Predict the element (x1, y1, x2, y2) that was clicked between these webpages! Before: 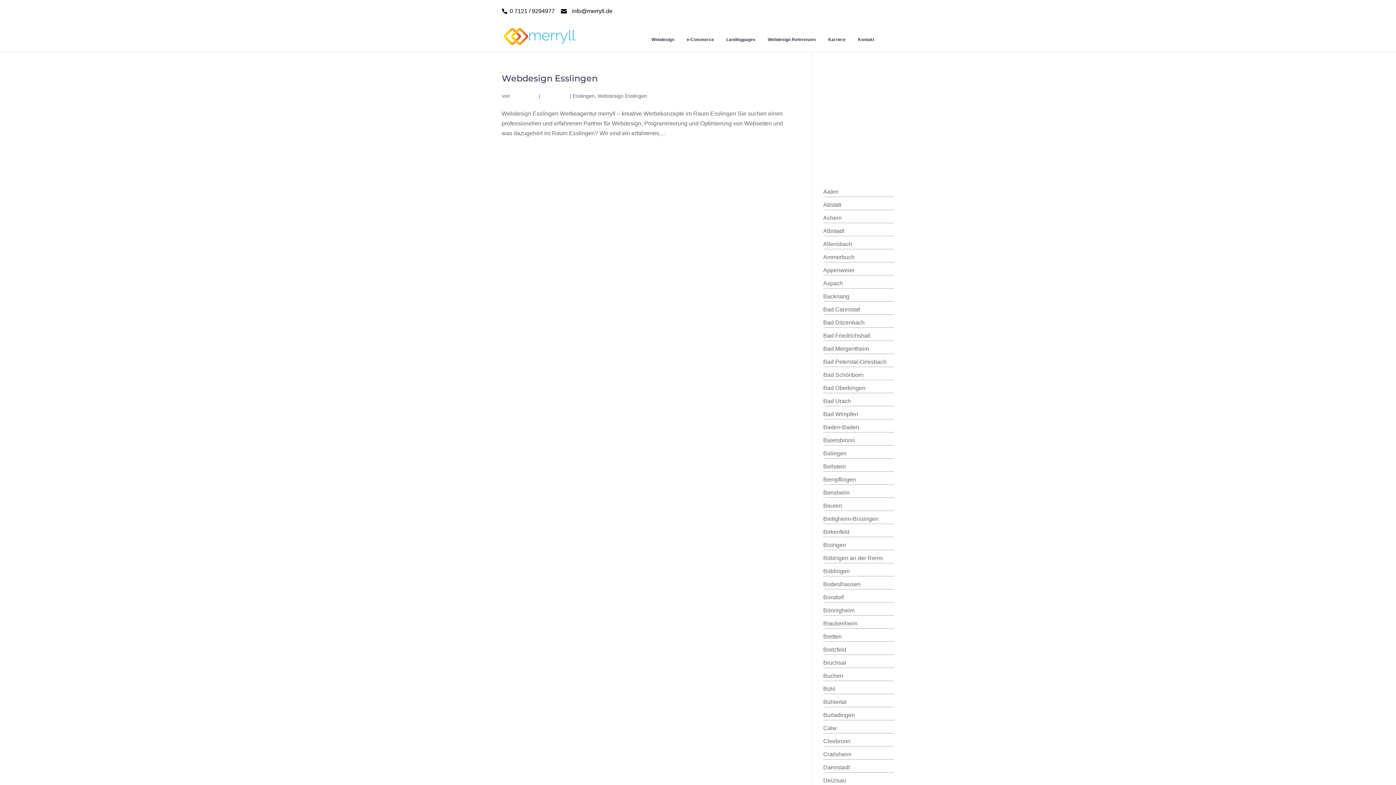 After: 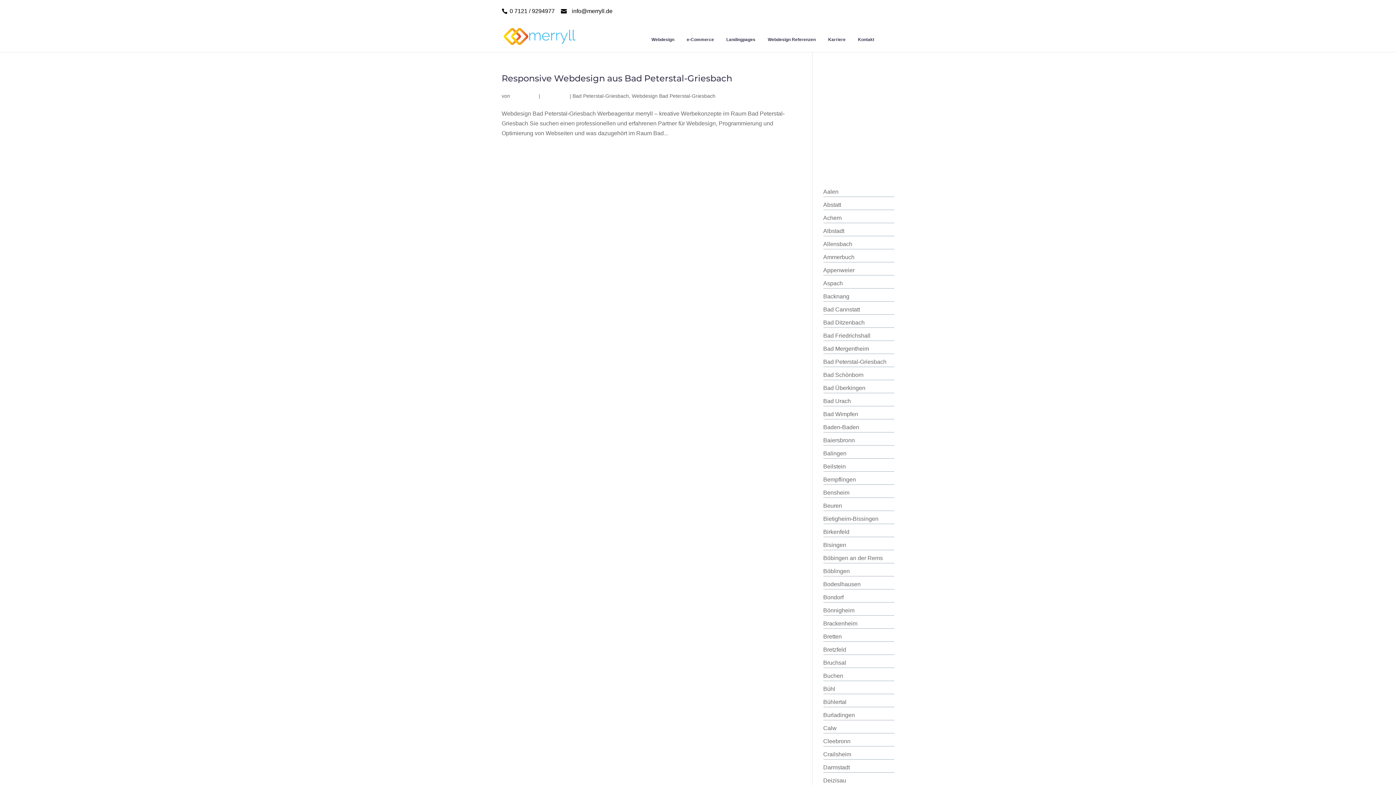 Action: label: Bad Peterstal-Griesbach bbox: (823, 358, 886, 365)